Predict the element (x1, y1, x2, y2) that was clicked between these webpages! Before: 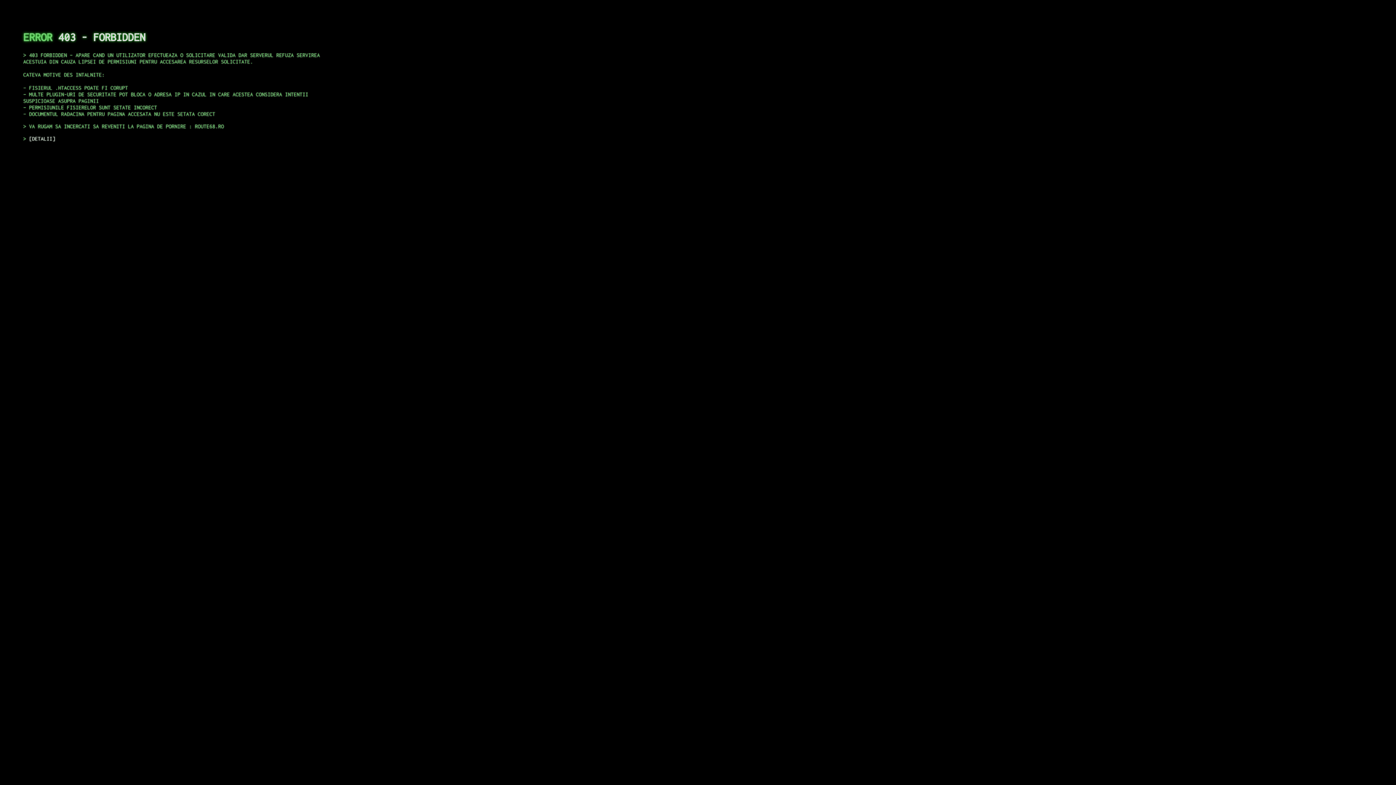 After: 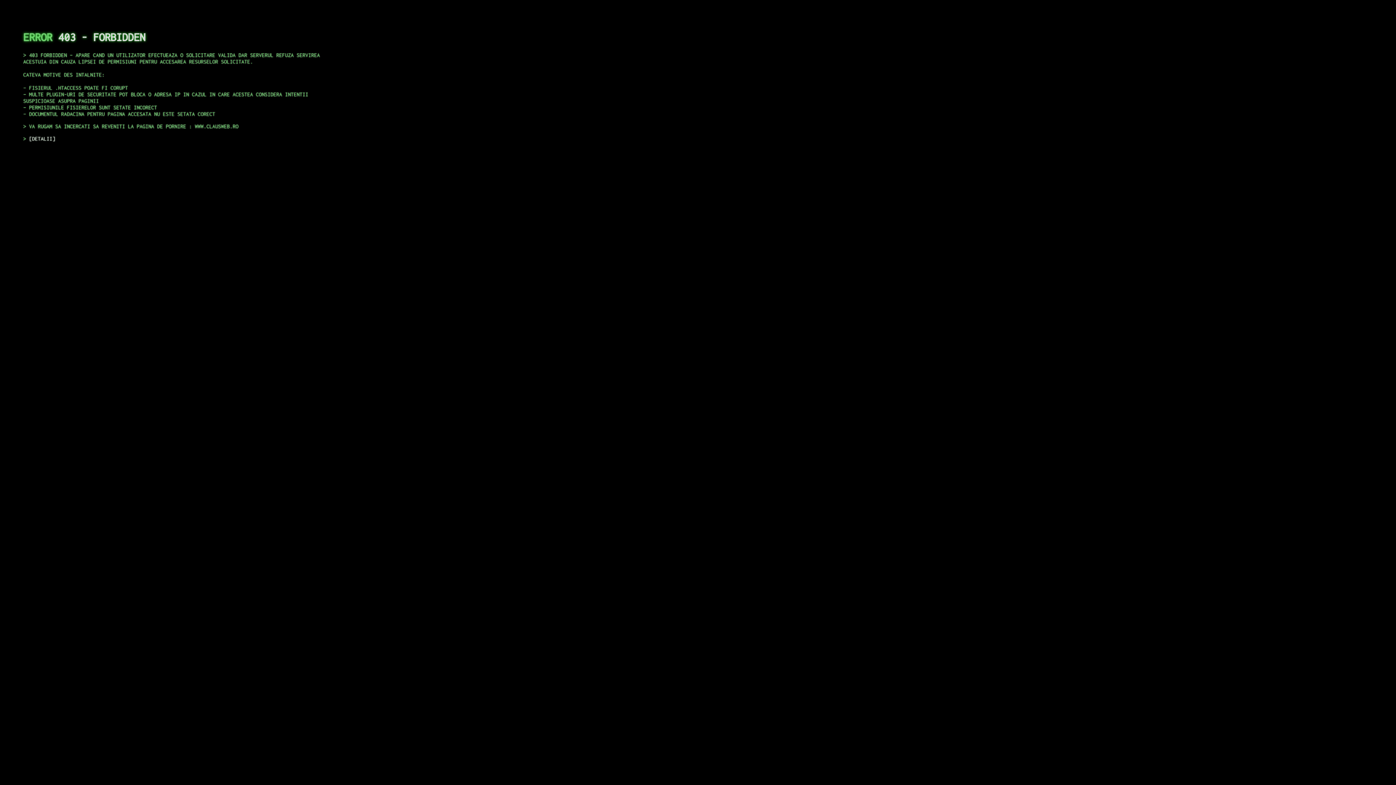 Action: bbox: (29, 135, 55, 141) label: DETALII